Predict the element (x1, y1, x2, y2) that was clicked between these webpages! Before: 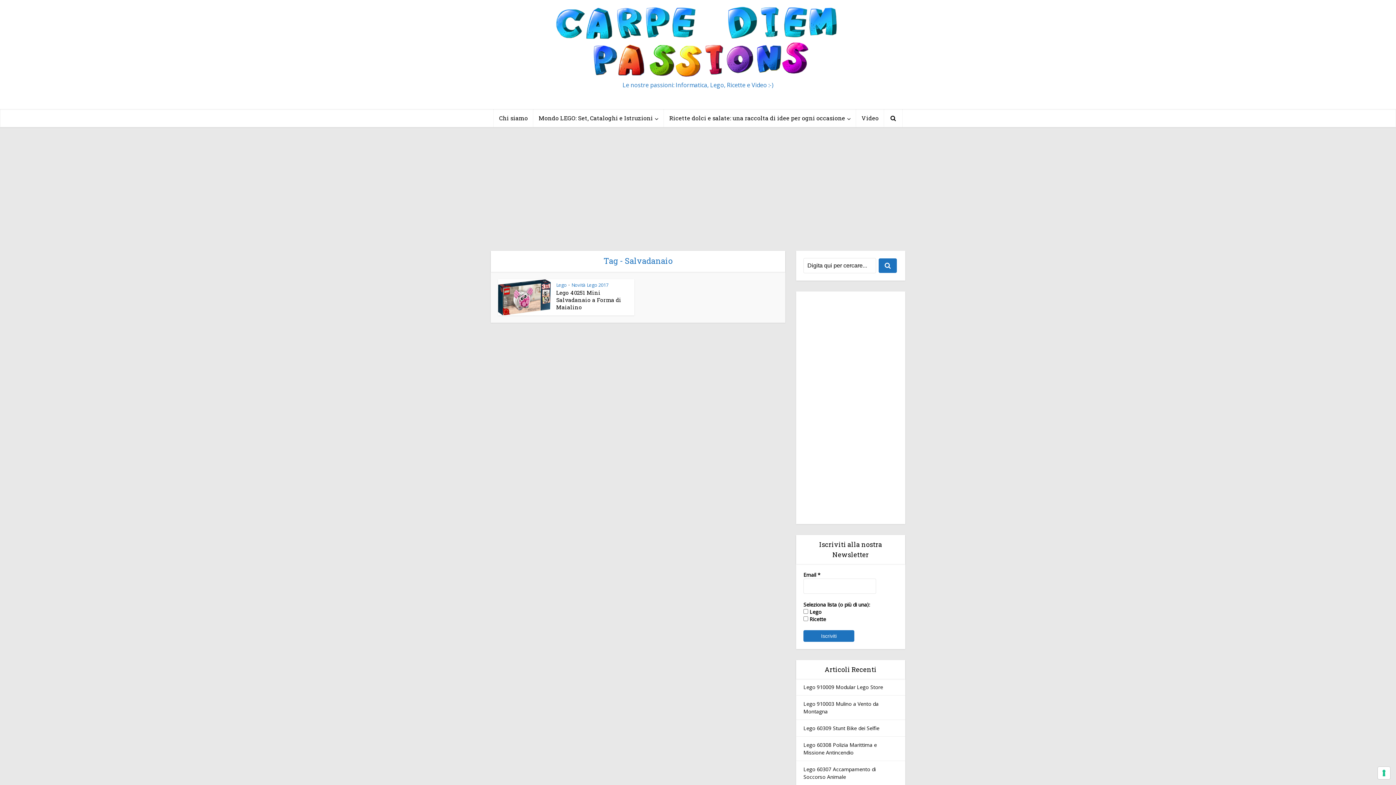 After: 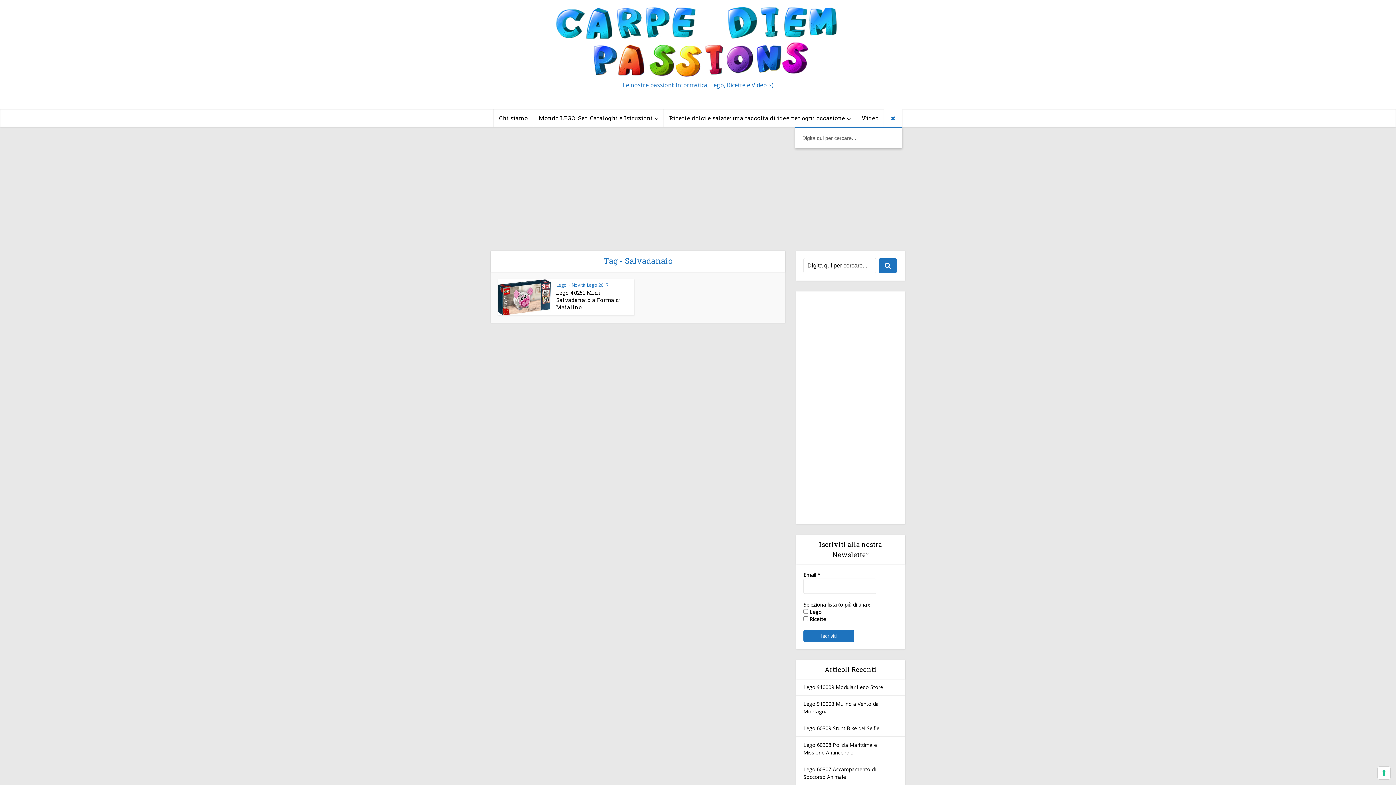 Action: bbox: (884, 109, 902, 127)